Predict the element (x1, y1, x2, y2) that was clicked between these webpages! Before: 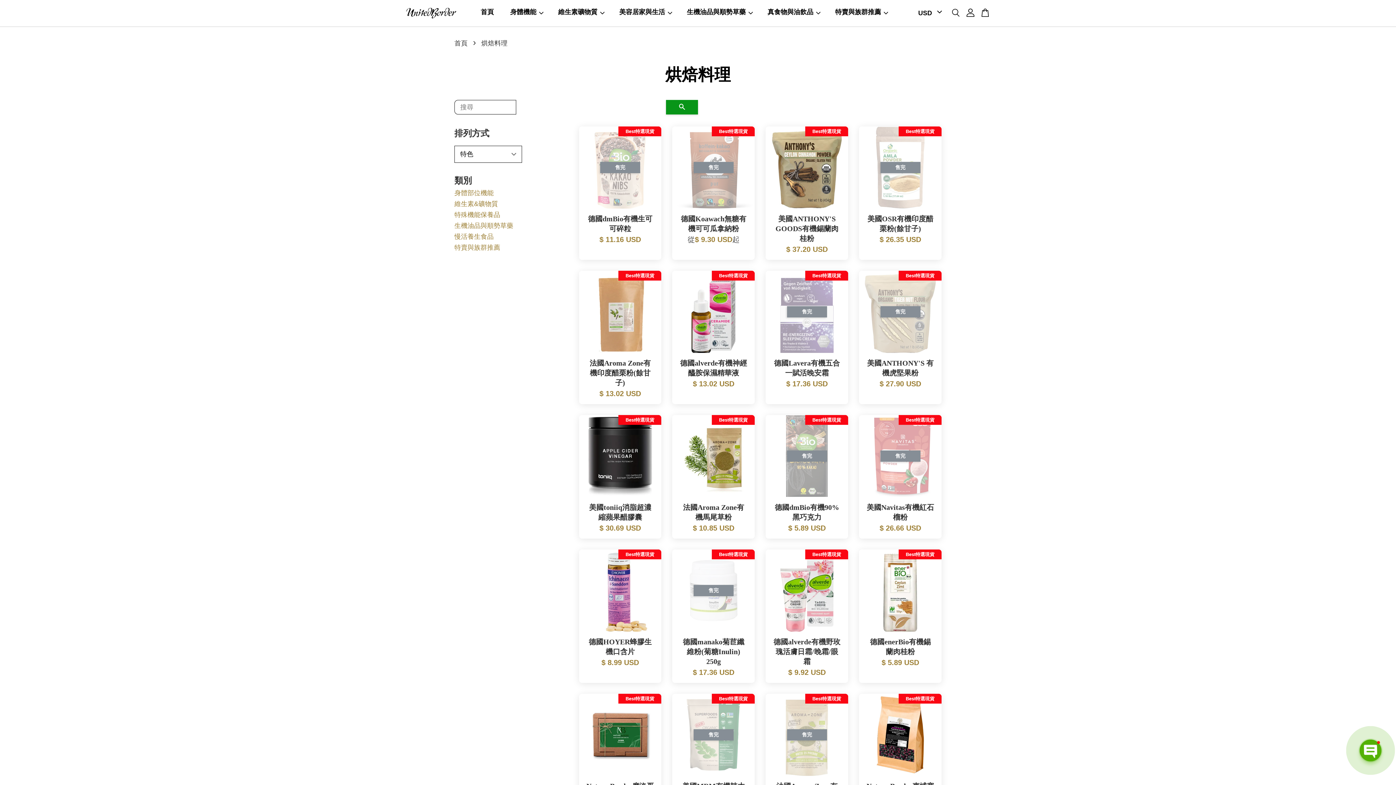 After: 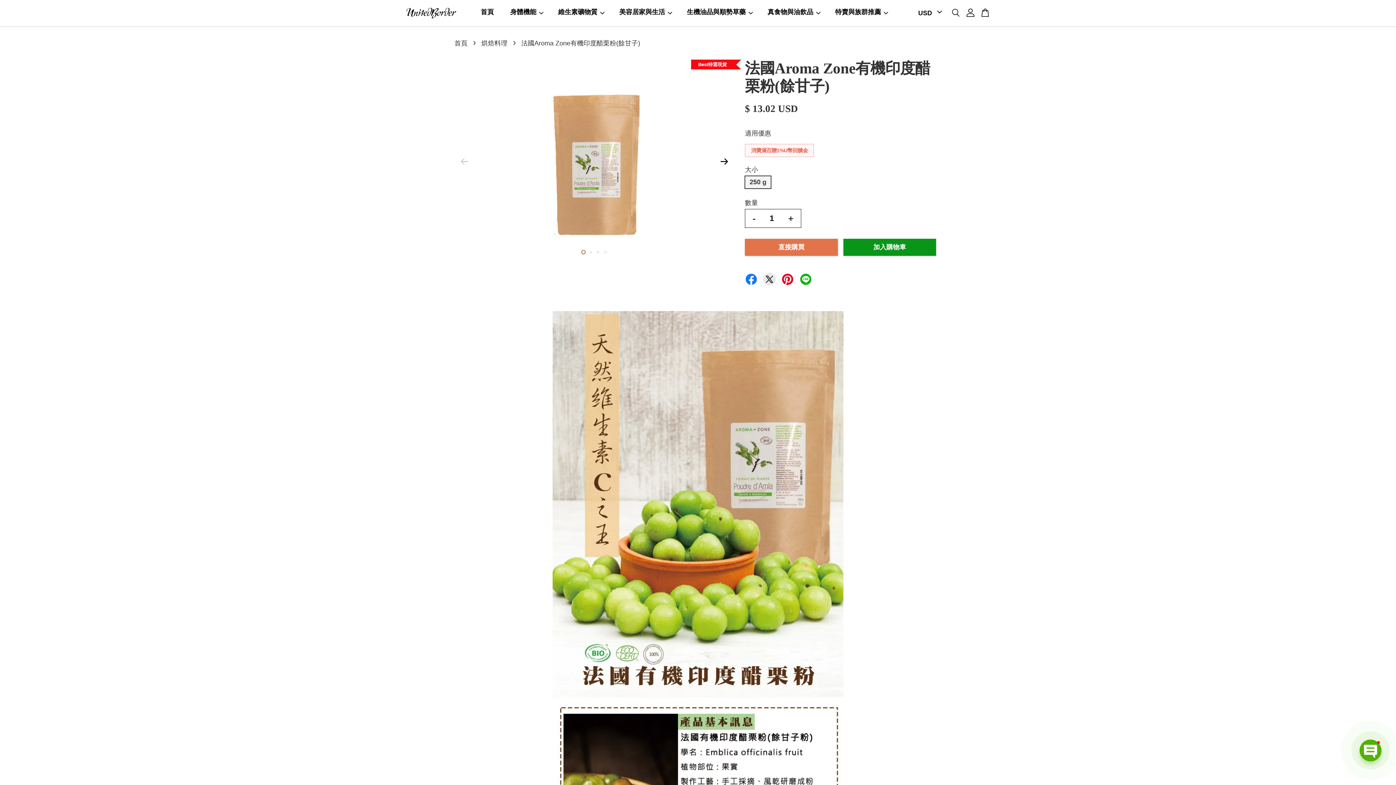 Action: label: 法國Aroma Zone有機印度醋栗粉(餘甘子)

$ 13.02 USD bbox: (579, 353, 661, 404)